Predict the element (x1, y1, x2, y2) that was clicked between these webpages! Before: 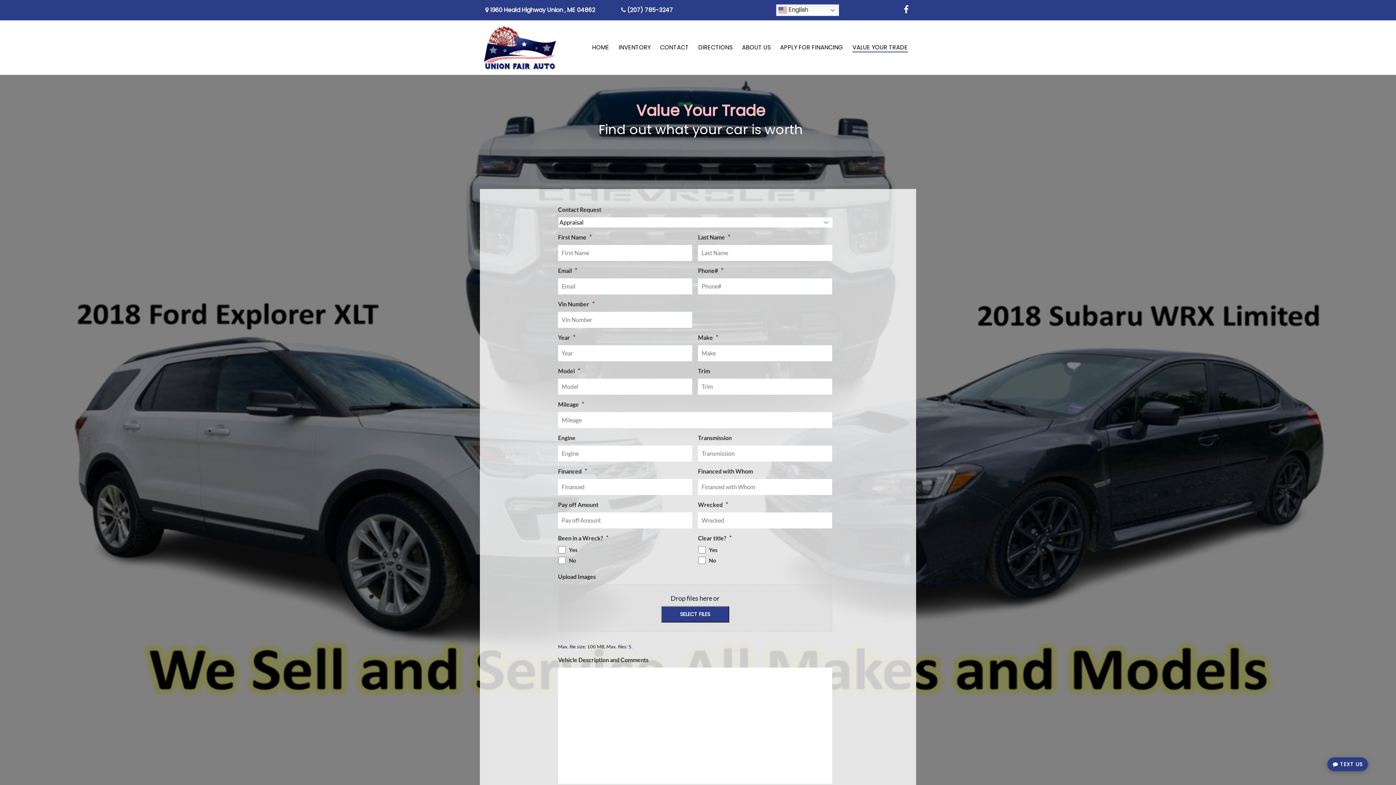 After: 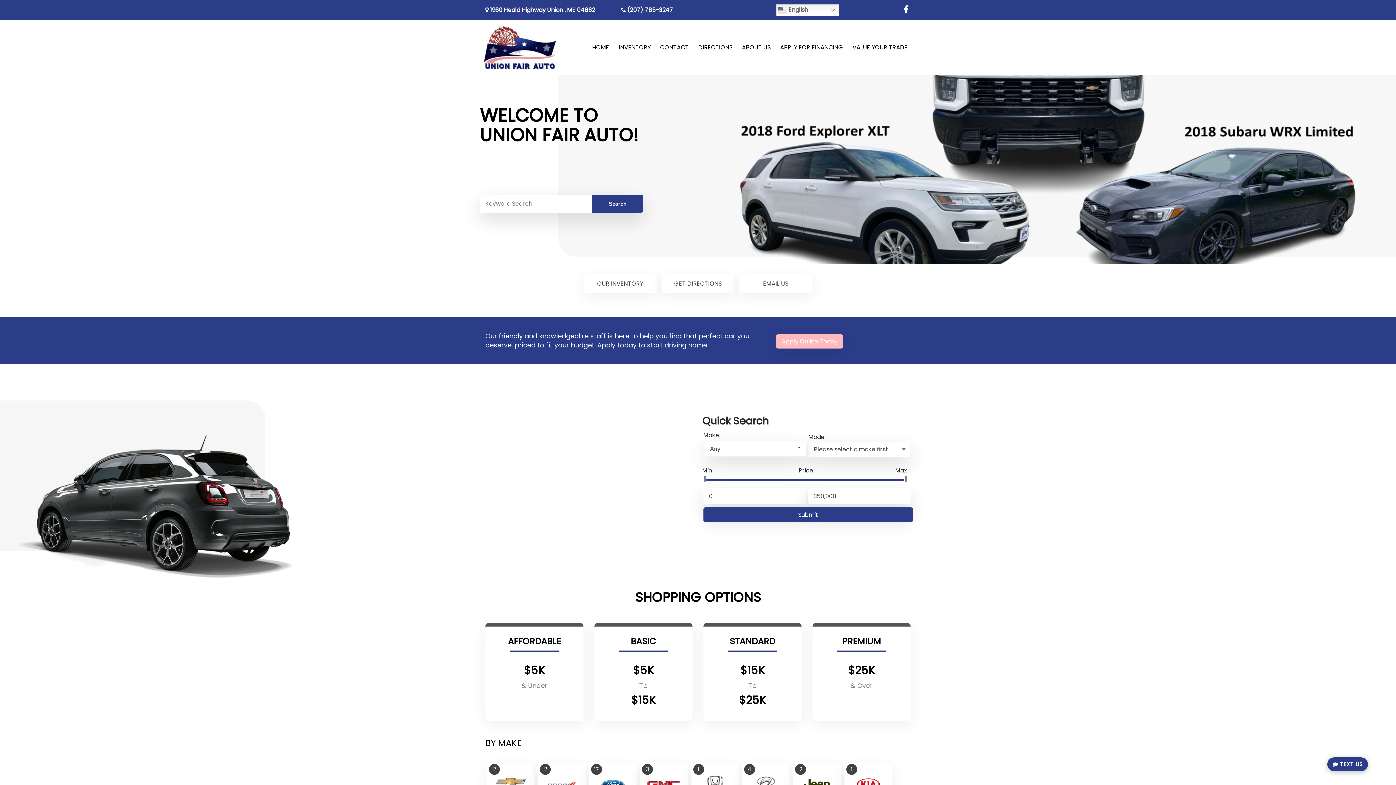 Action: label: HOME bbox: (587, 39, 614, 56)